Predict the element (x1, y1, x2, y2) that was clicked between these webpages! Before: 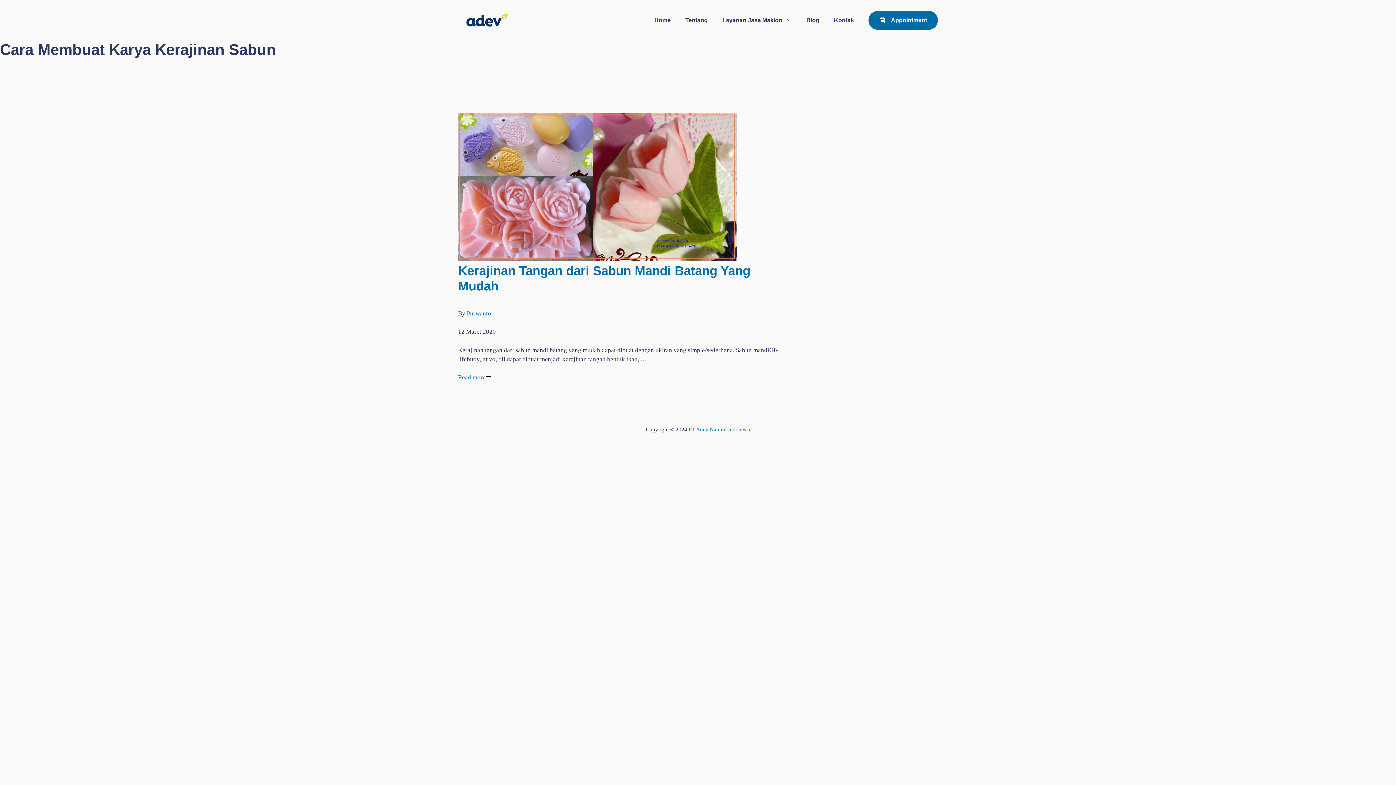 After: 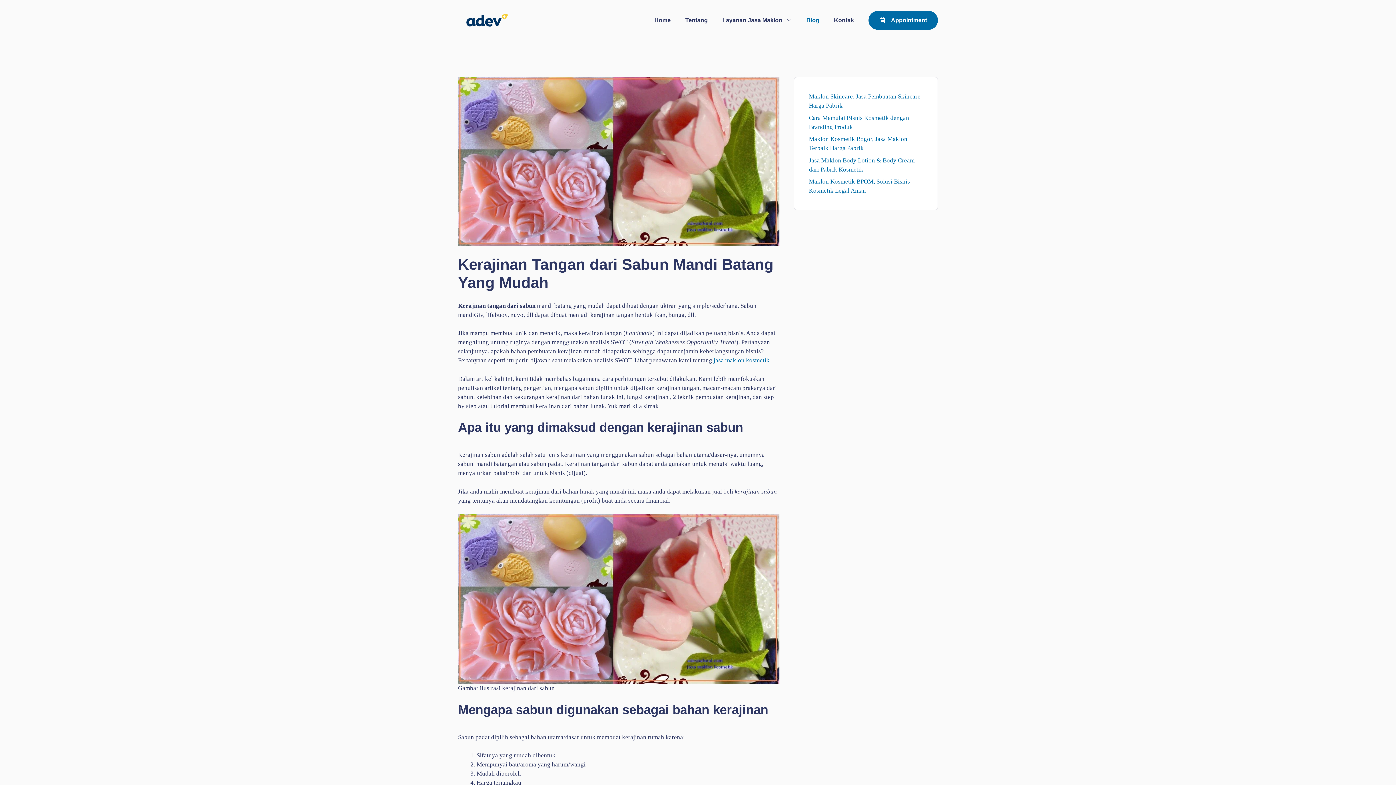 Action: bbox: (466, 310, 491, 317) label: Purwanto